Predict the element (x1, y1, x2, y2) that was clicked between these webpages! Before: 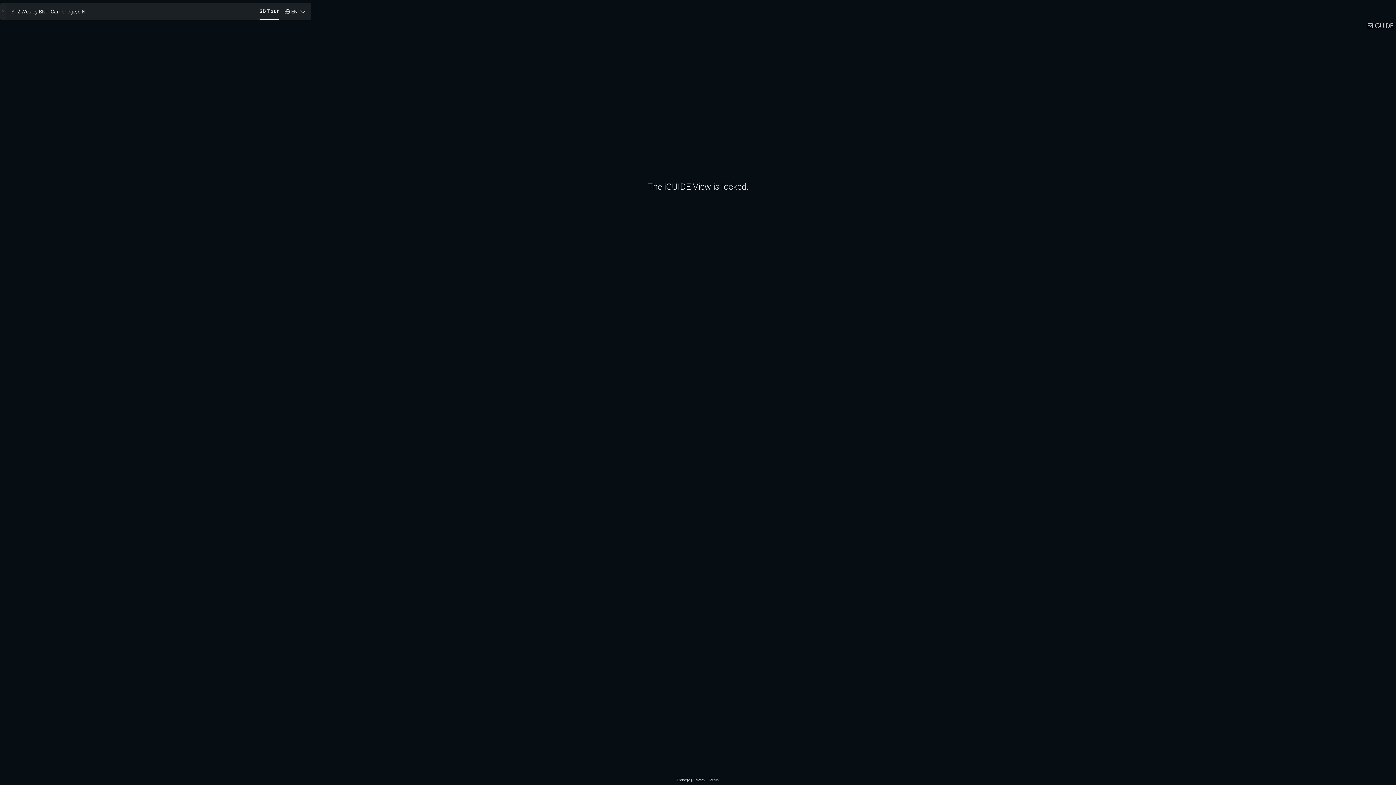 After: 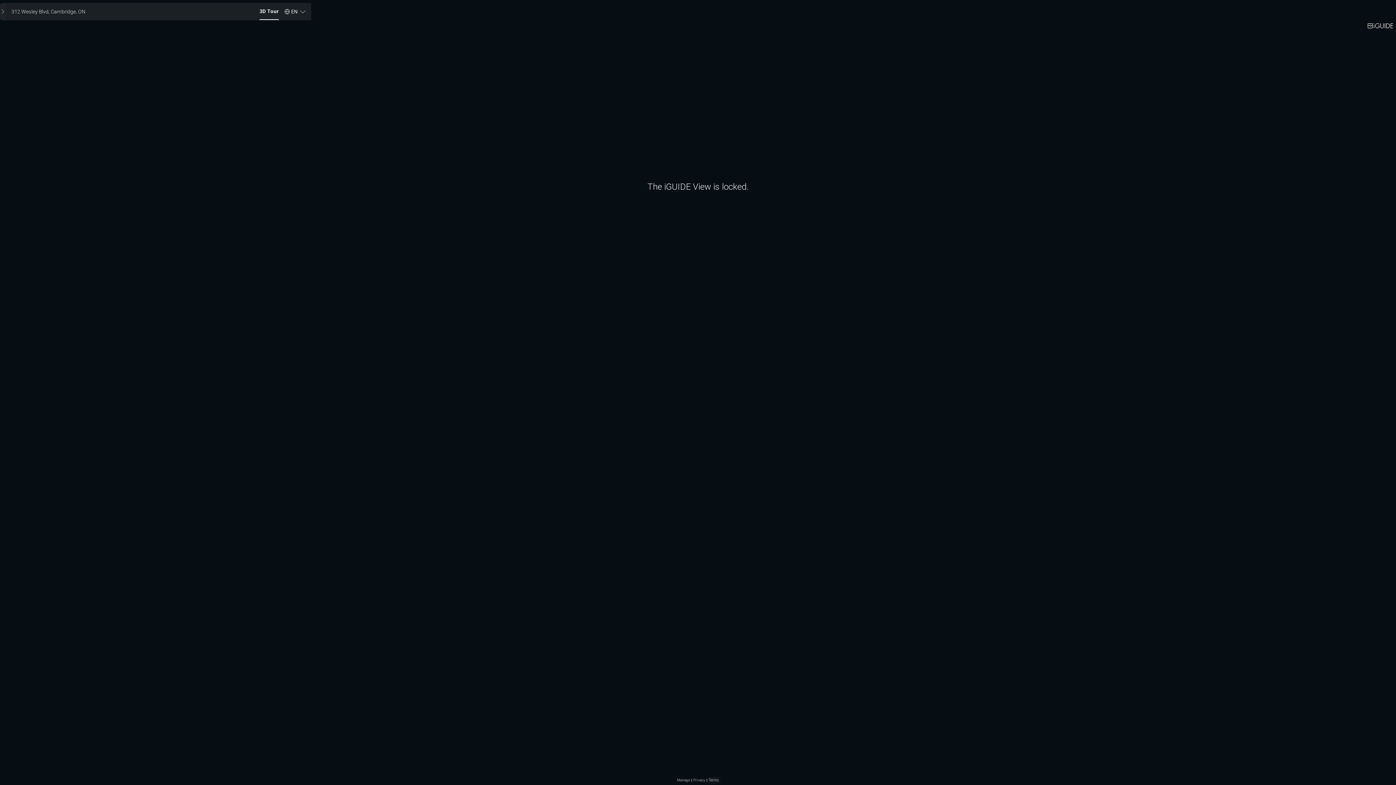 Action: label: Terms bbox: (708, 778, 719, 782)